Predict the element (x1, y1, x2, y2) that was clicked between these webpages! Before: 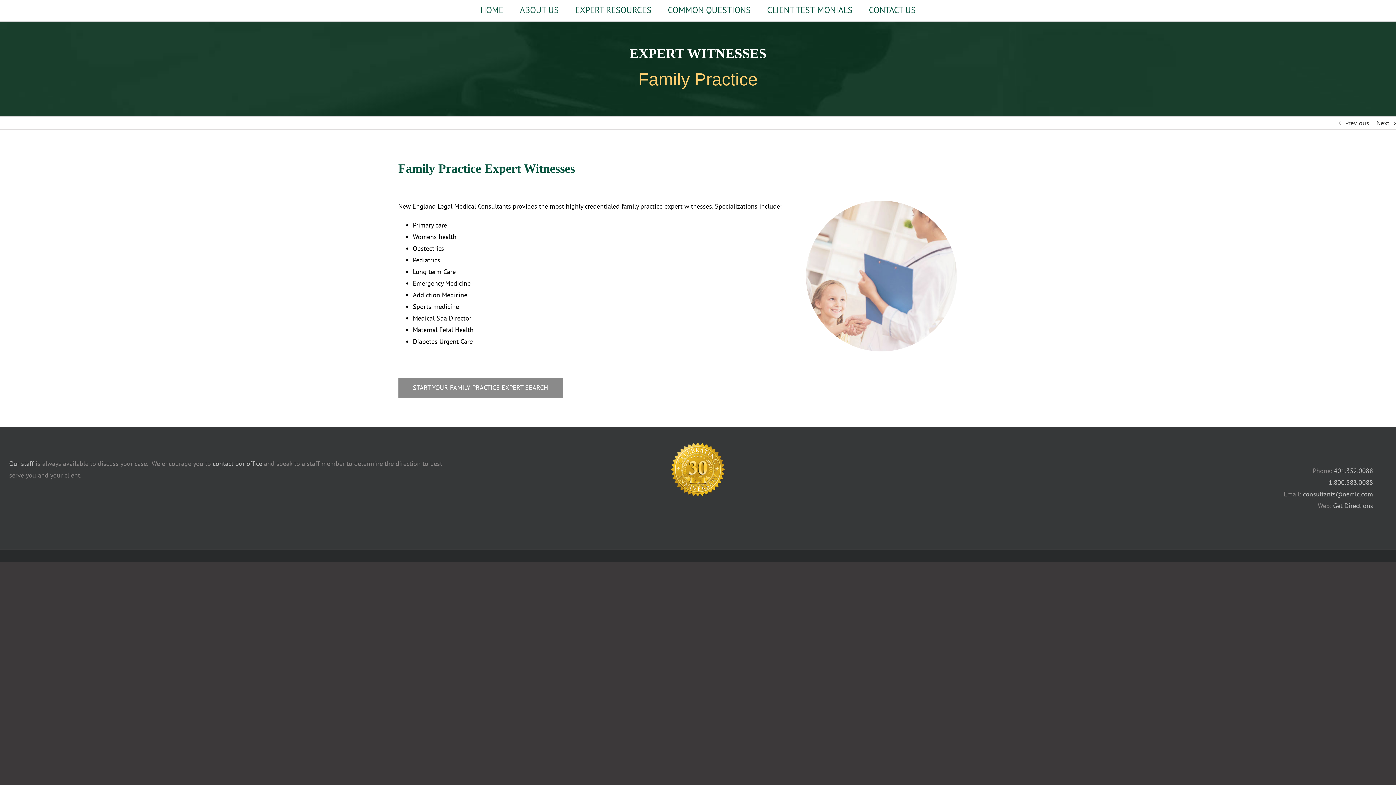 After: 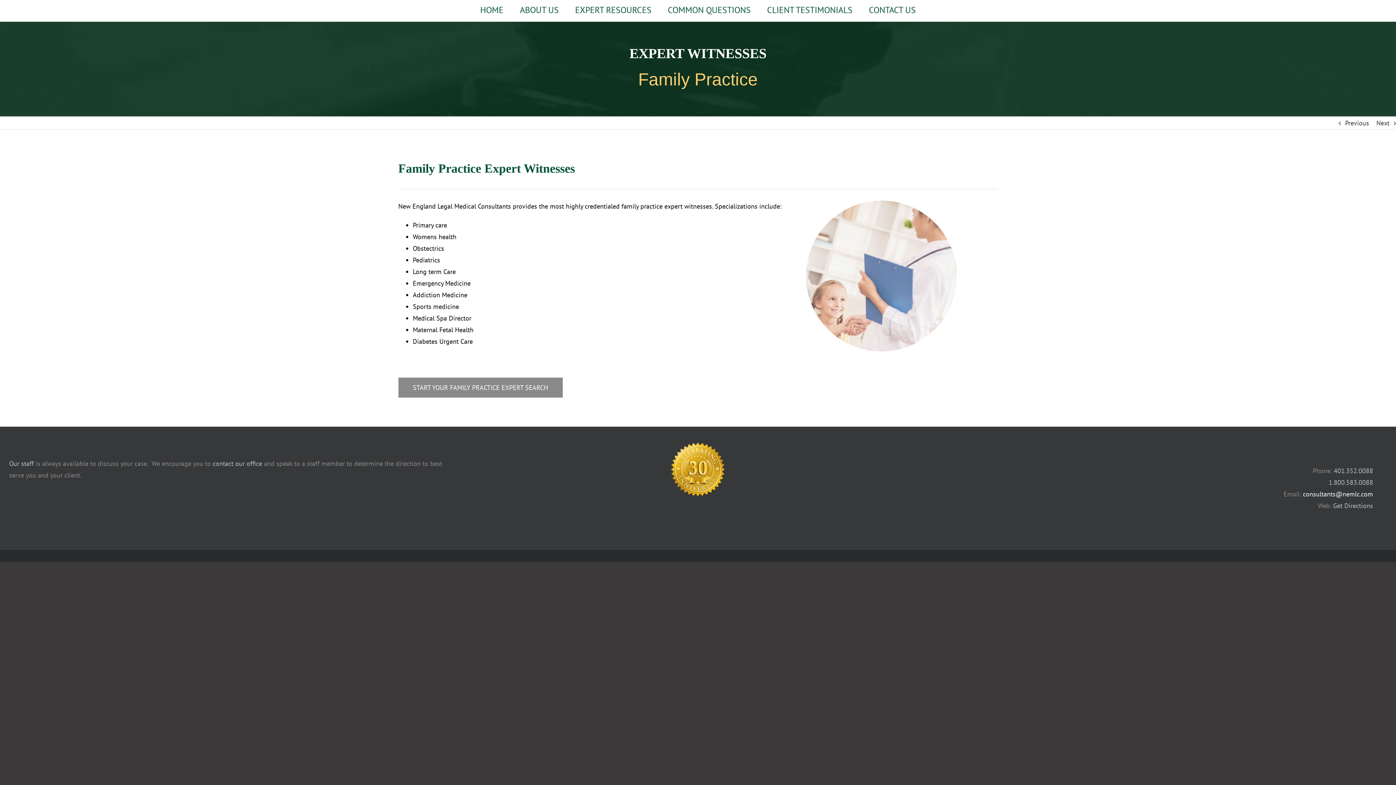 Action: bbox: (1303, 490, 1373, 498) label: consultants@nemlc.com